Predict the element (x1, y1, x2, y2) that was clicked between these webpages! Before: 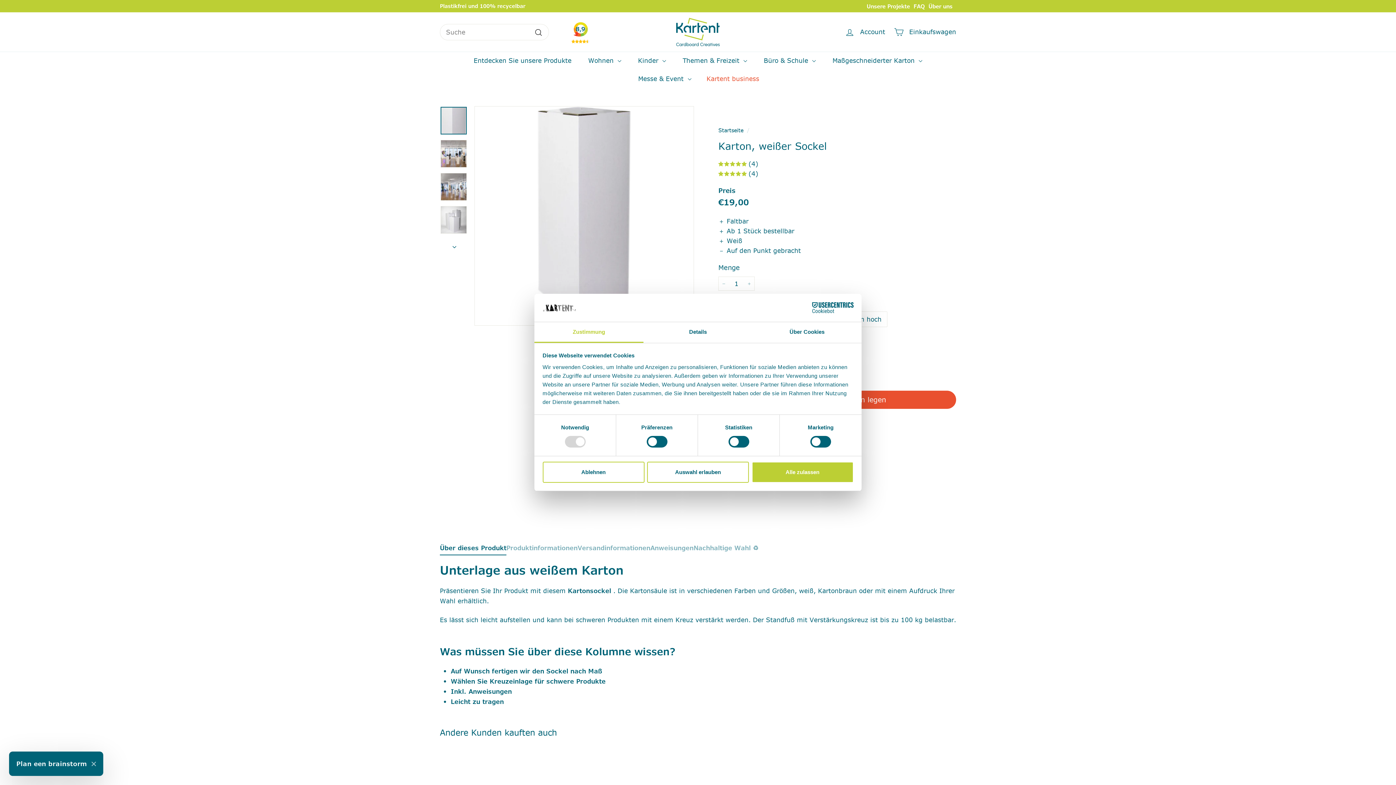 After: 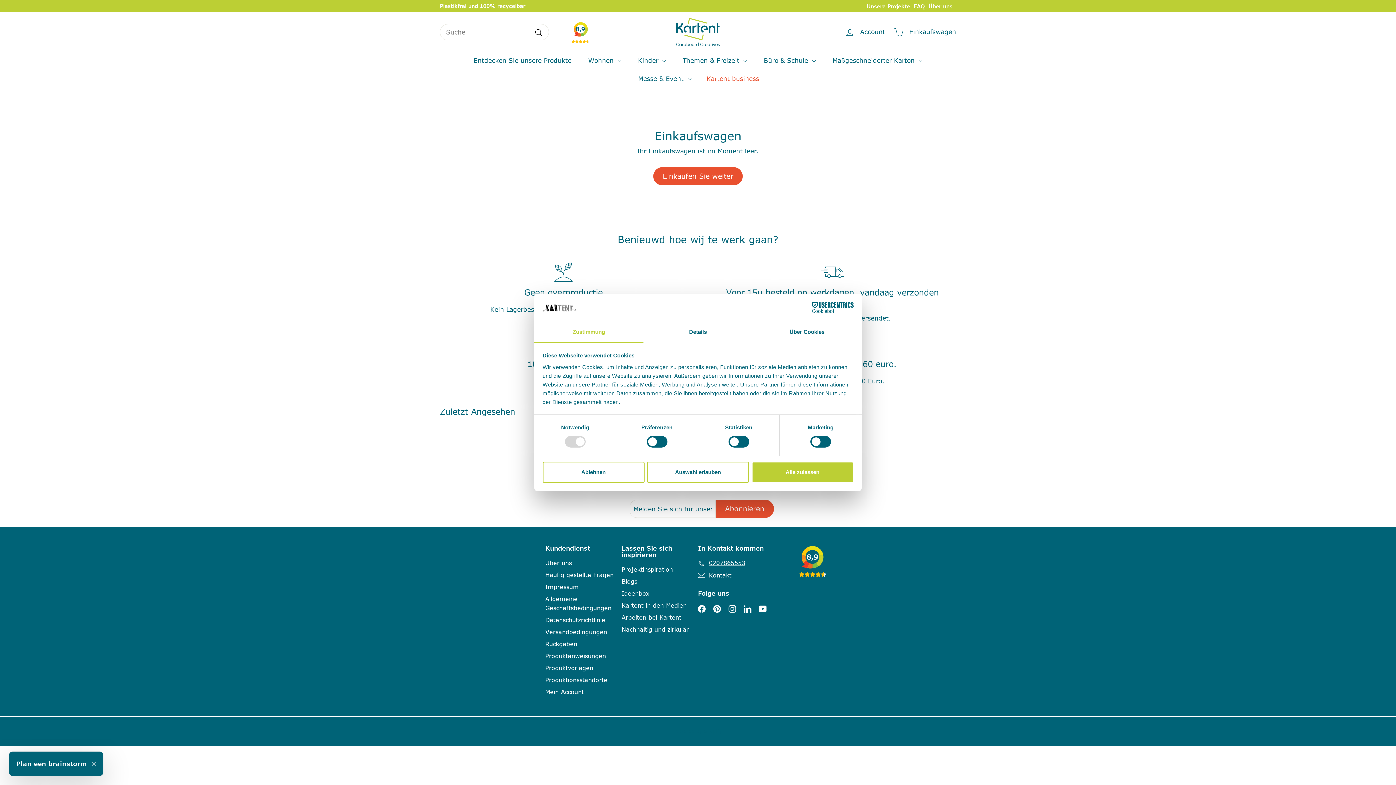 Action: bbox: (889, 21, 960, 42) label: Einkaufswagen